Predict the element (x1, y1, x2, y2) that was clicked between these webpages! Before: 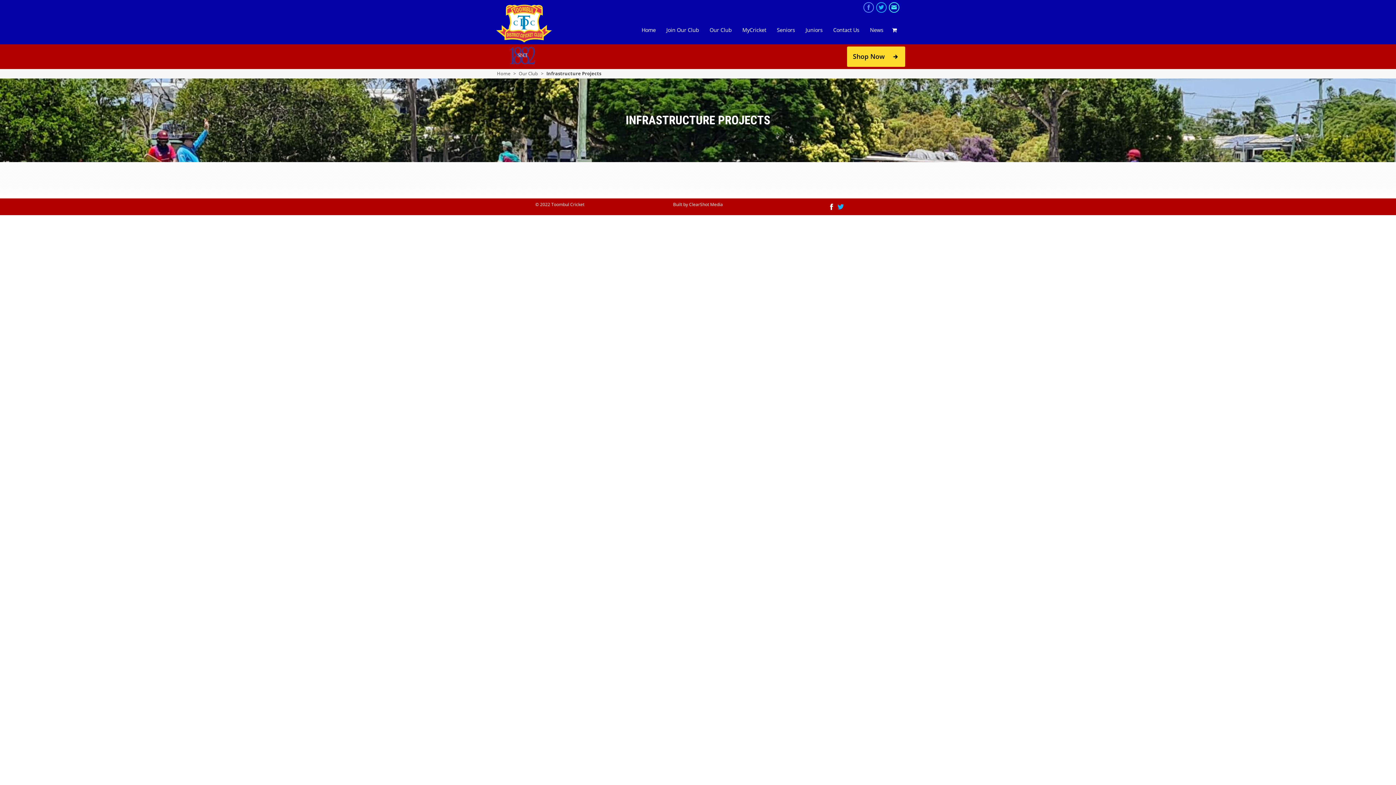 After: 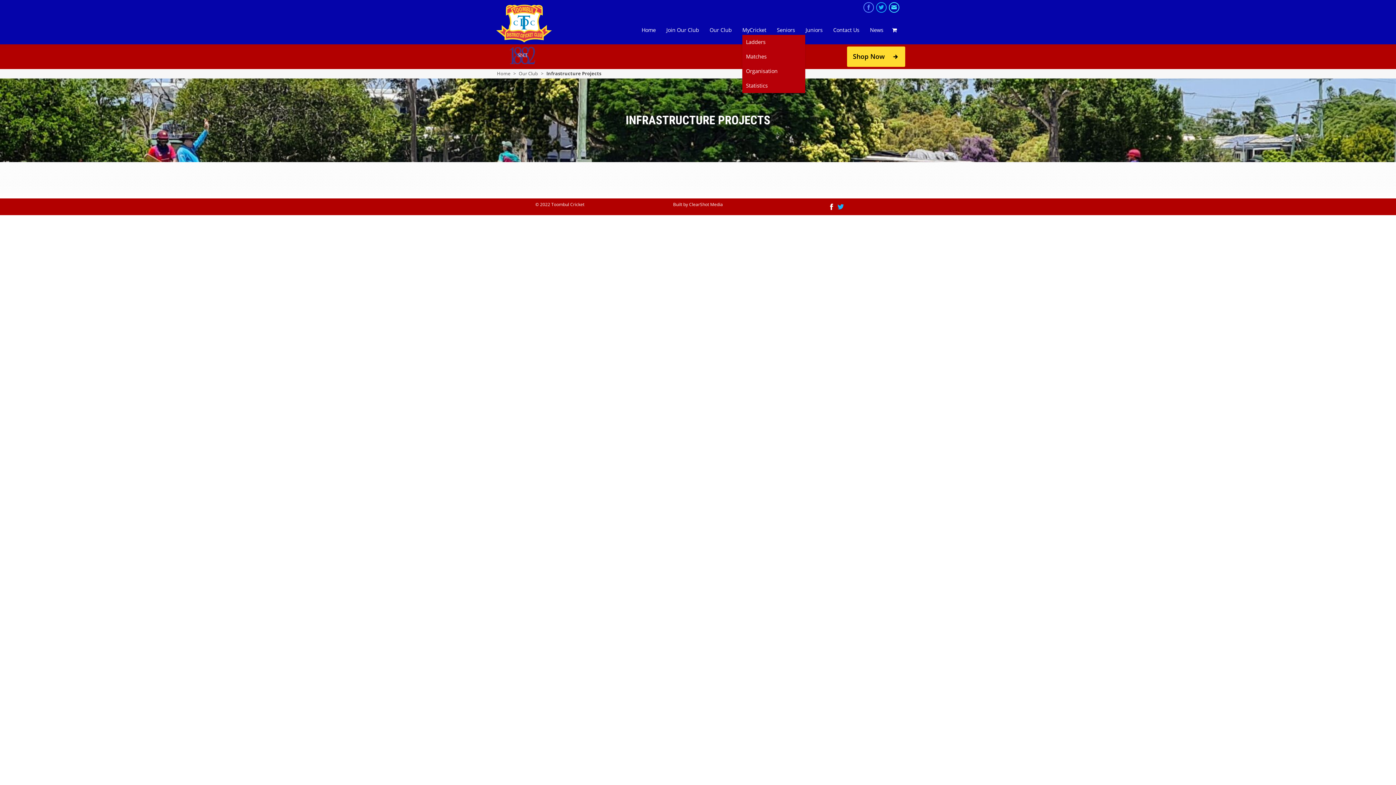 Action: bbox: (742, 26, 766, 33) label: MyCricket